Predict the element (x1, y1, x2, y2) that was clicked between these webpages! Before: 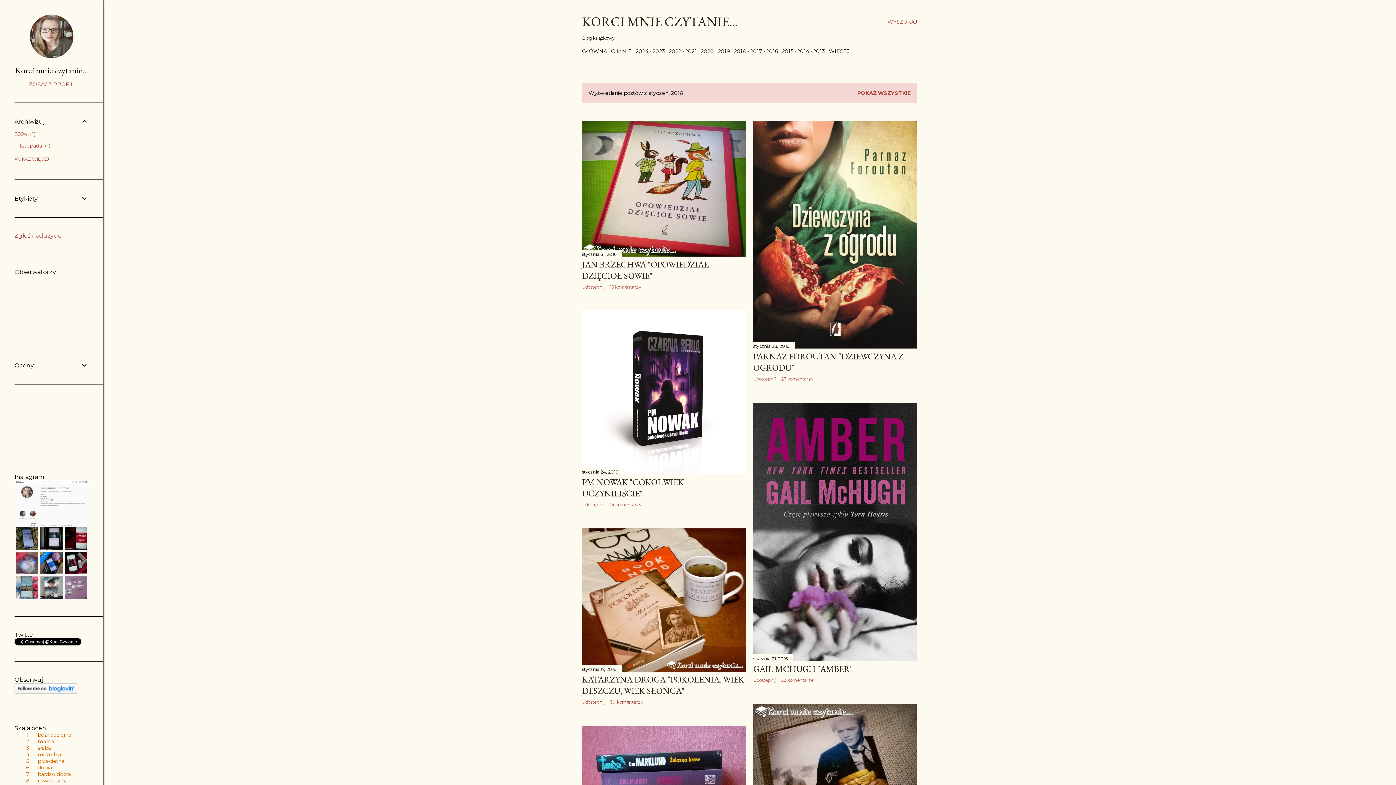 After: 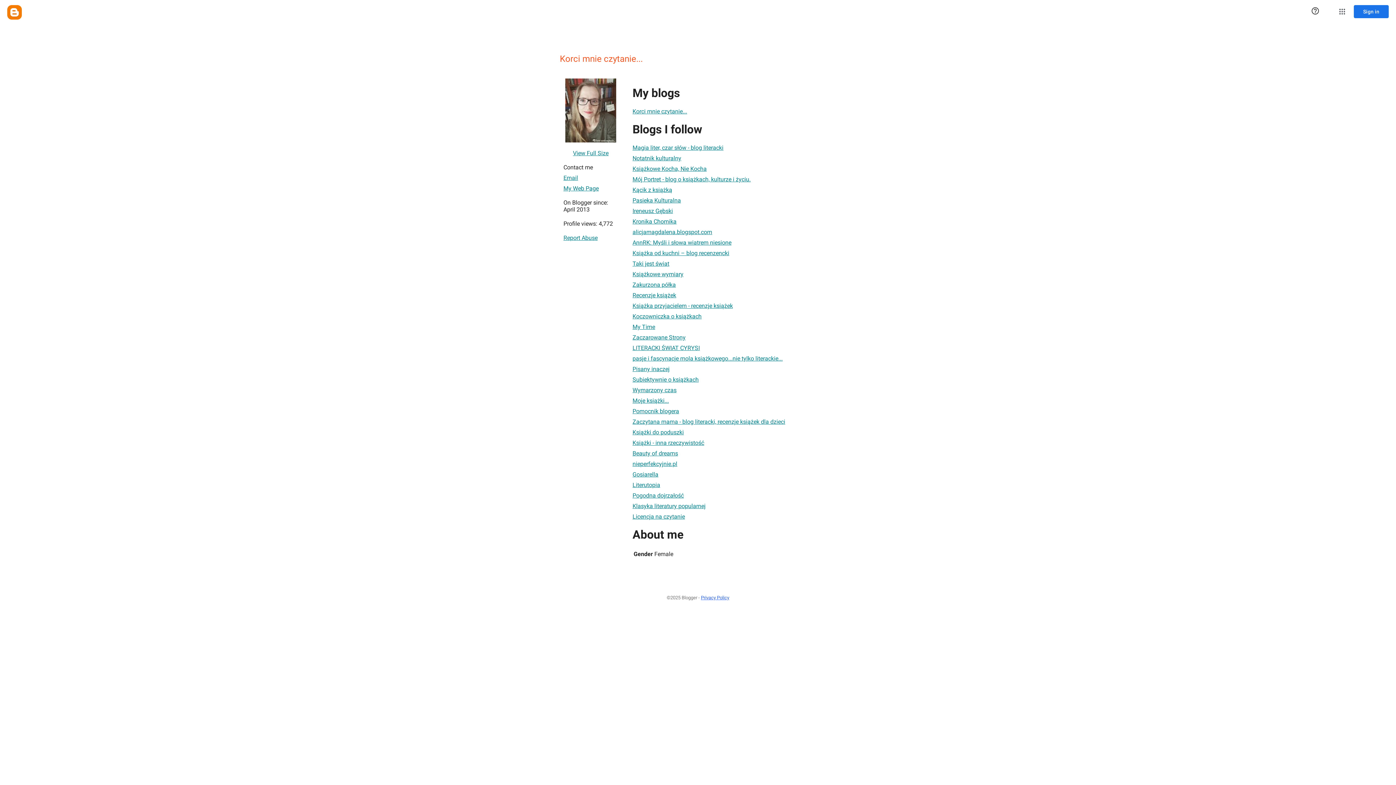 Action: bbox: (29, 53, 73, 59)